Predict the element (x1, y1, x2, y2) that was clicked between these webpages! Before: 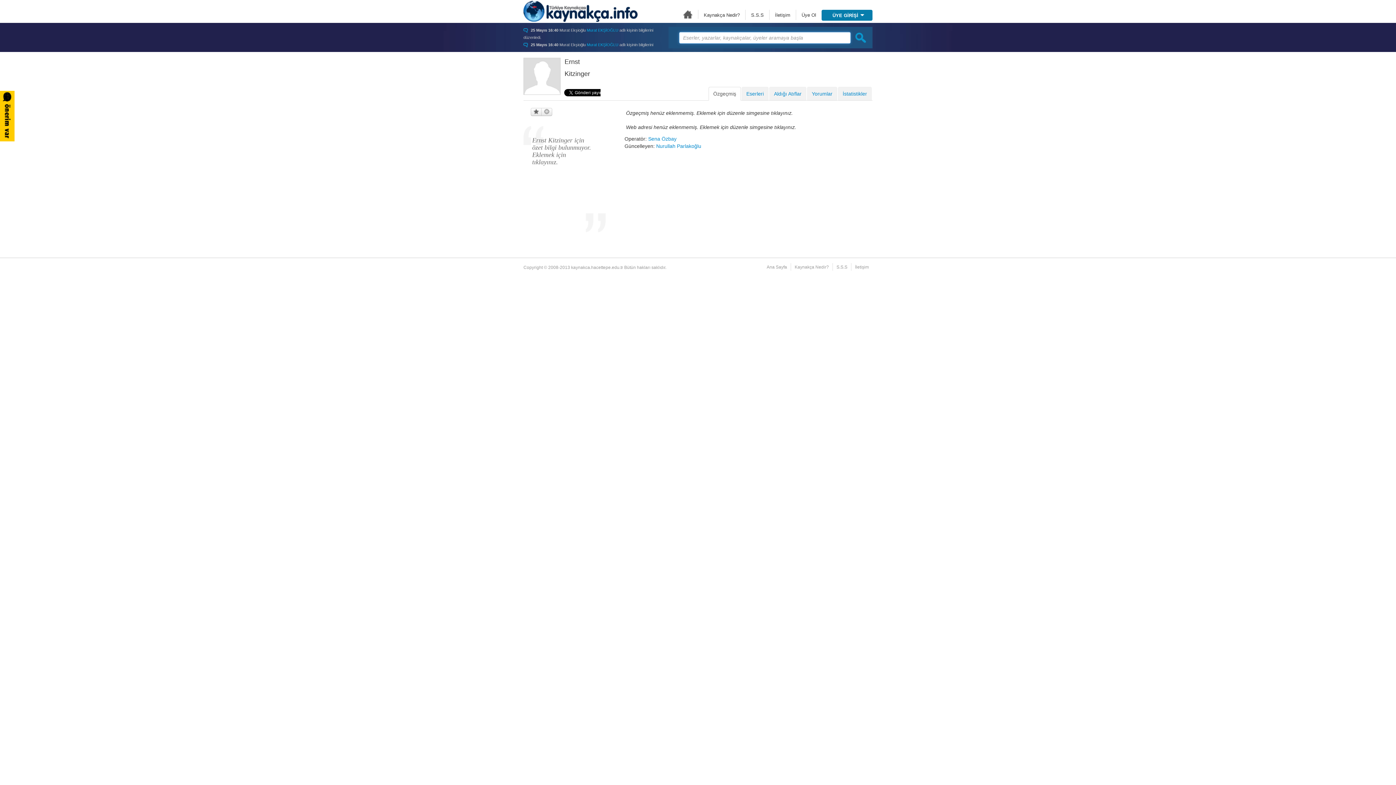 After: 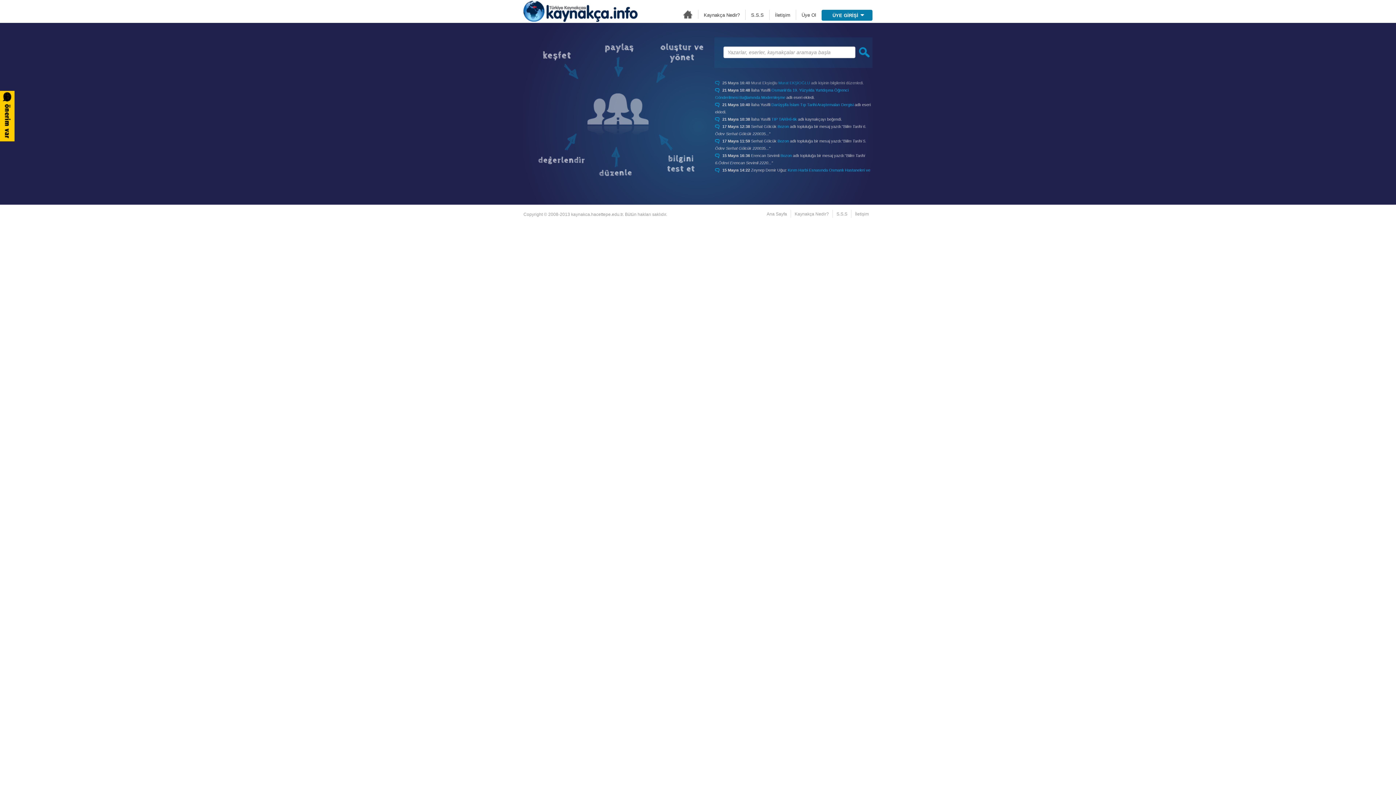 Action: bbox: (523, 0, 637, 21) label: Türkiye Kaynakçası - kaynakca.hacettepe.edu.tr